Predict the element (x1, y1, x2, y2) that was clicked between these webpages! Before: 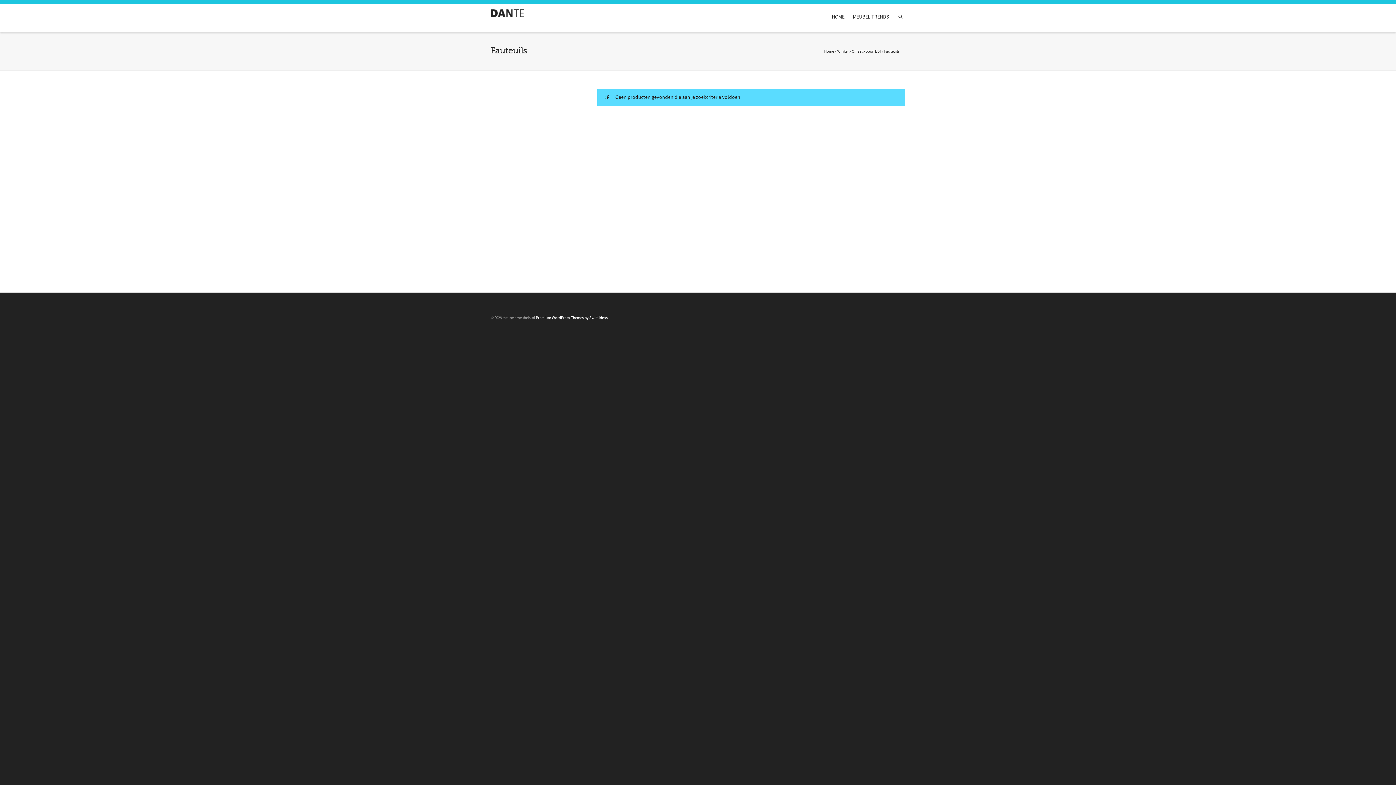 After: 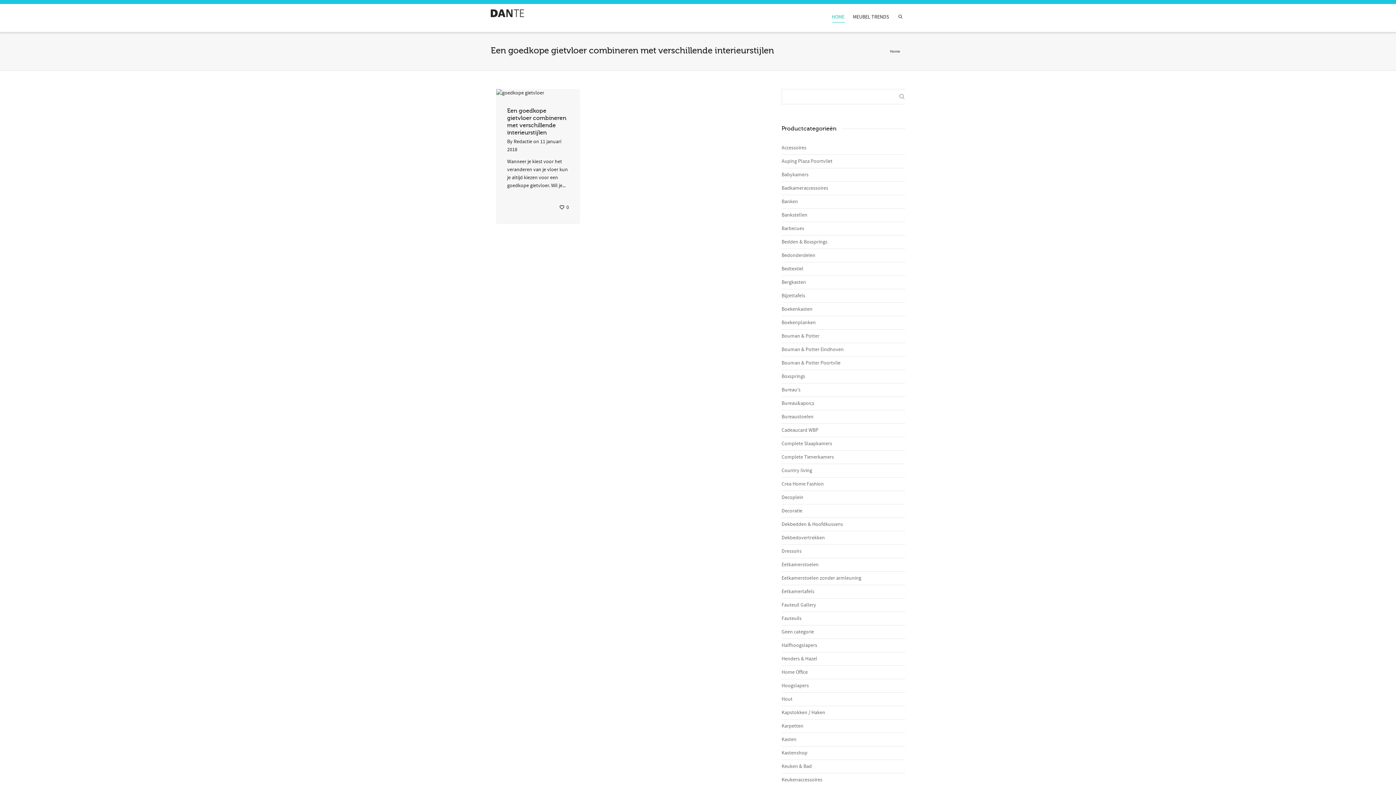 Action: bbox: (824, 49, 834, 54) label: Home